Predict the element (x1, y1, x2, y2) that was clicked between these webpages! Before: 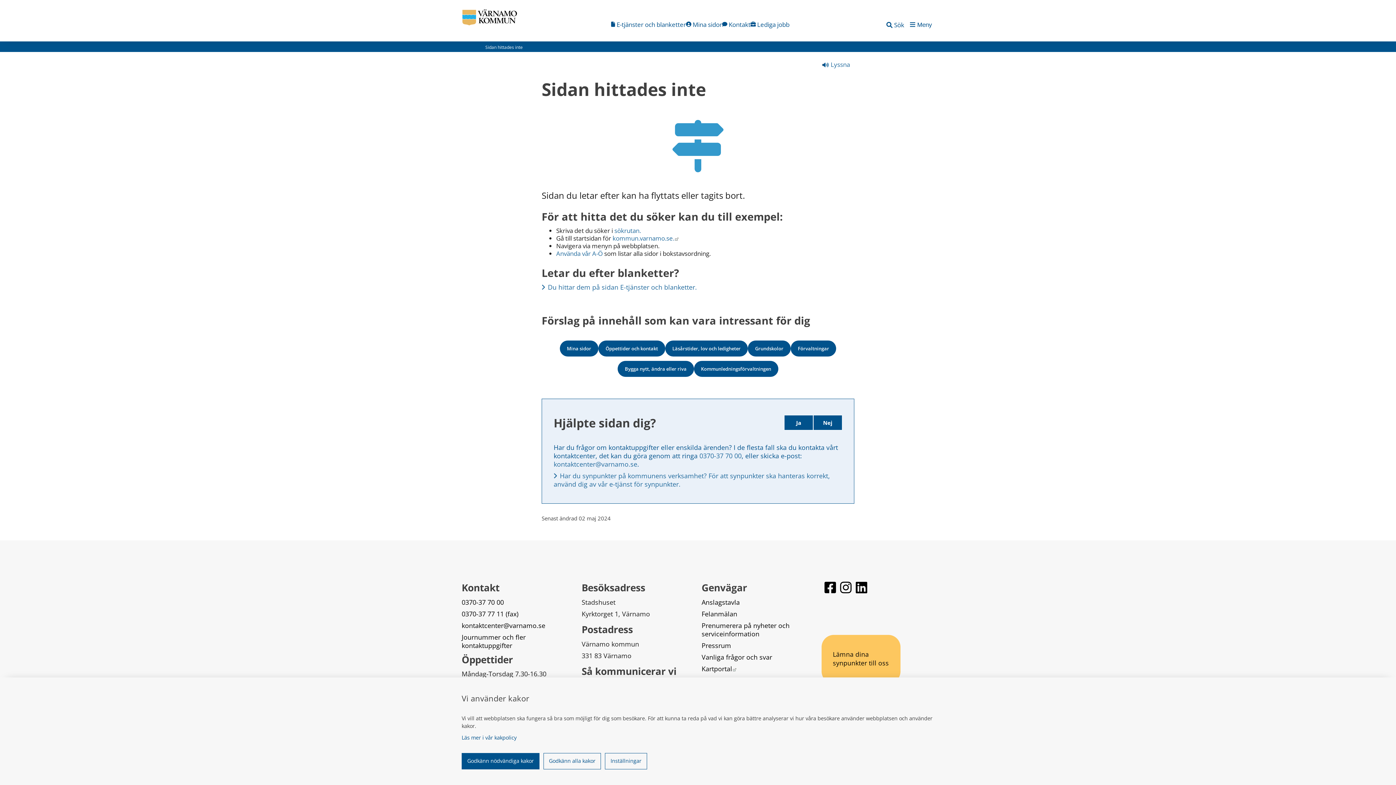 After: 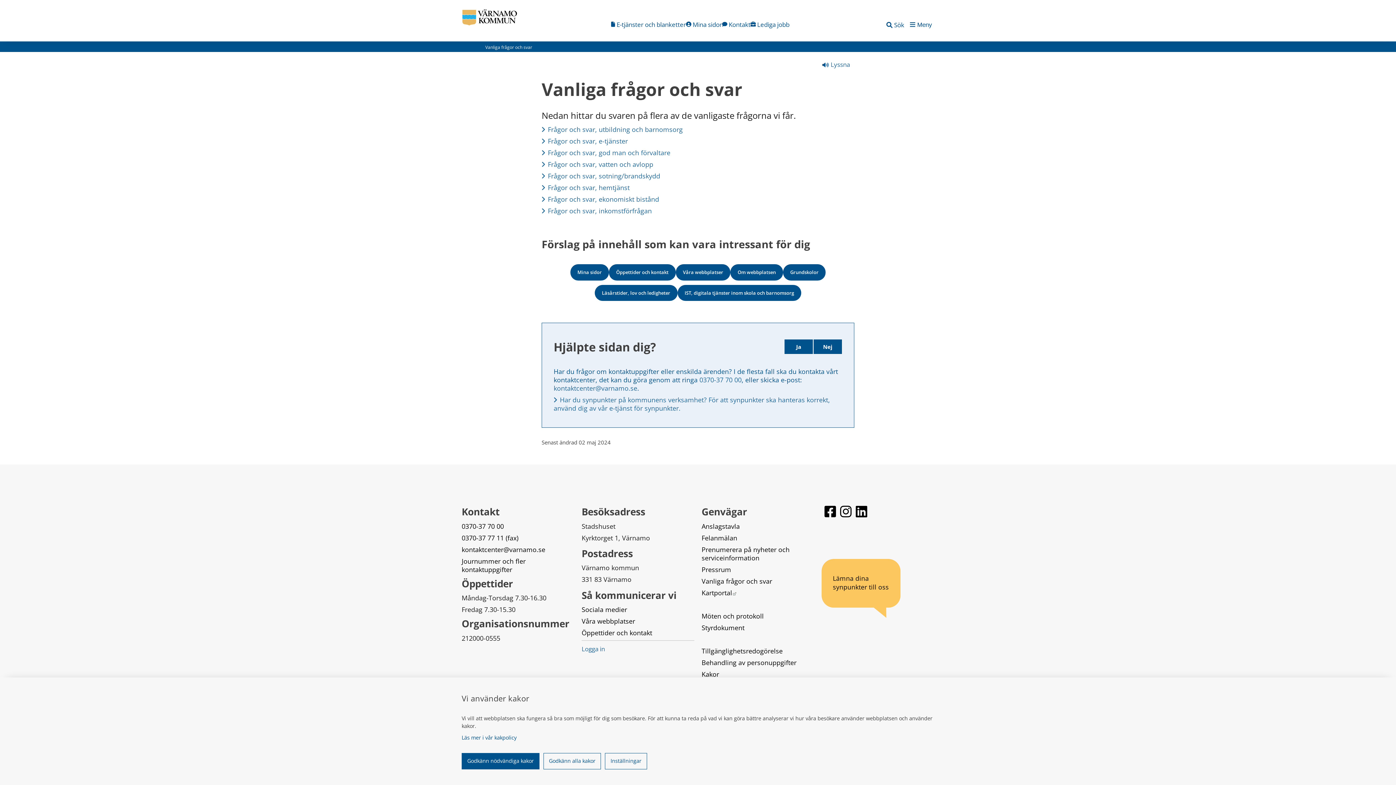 Action: bbox: (701, 653, 772, 661) label: Vanliga frågor och svar